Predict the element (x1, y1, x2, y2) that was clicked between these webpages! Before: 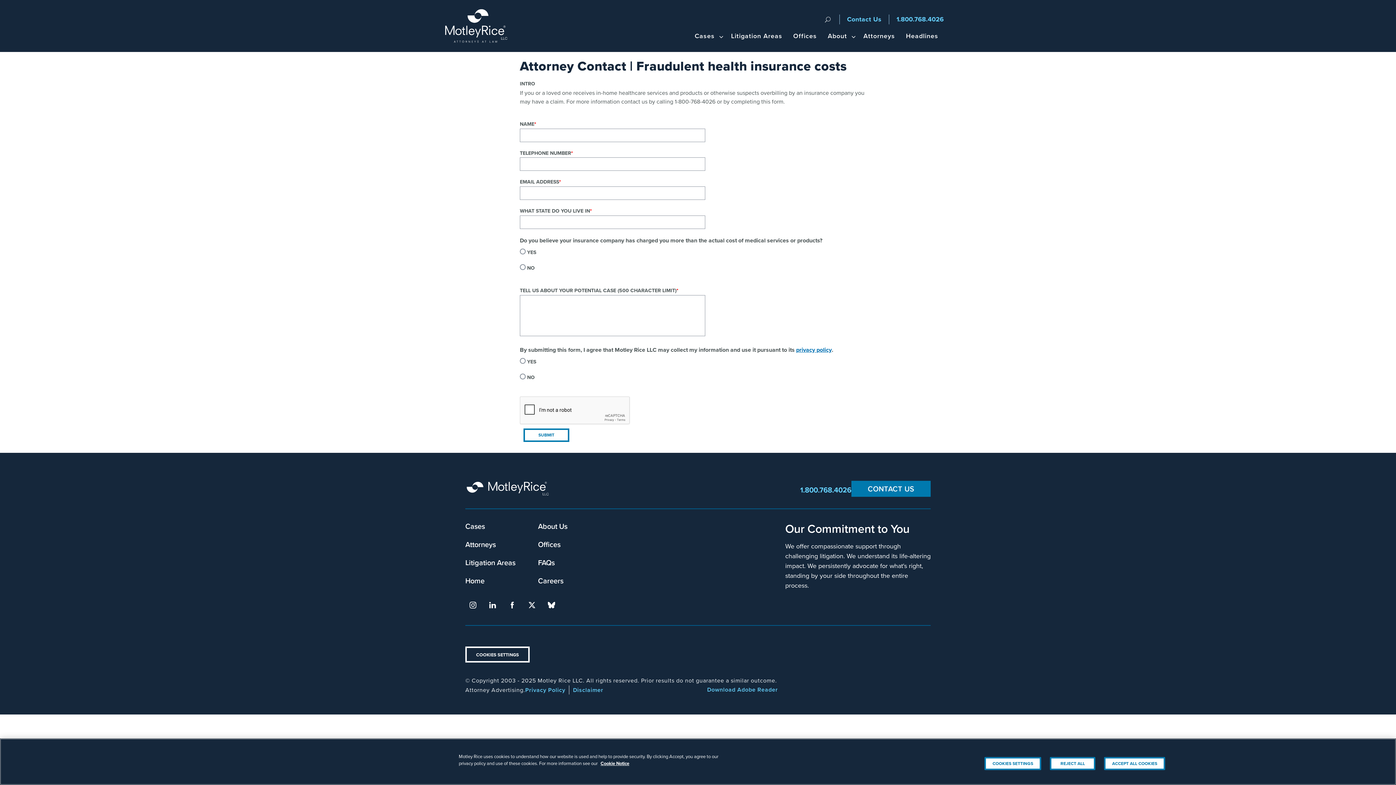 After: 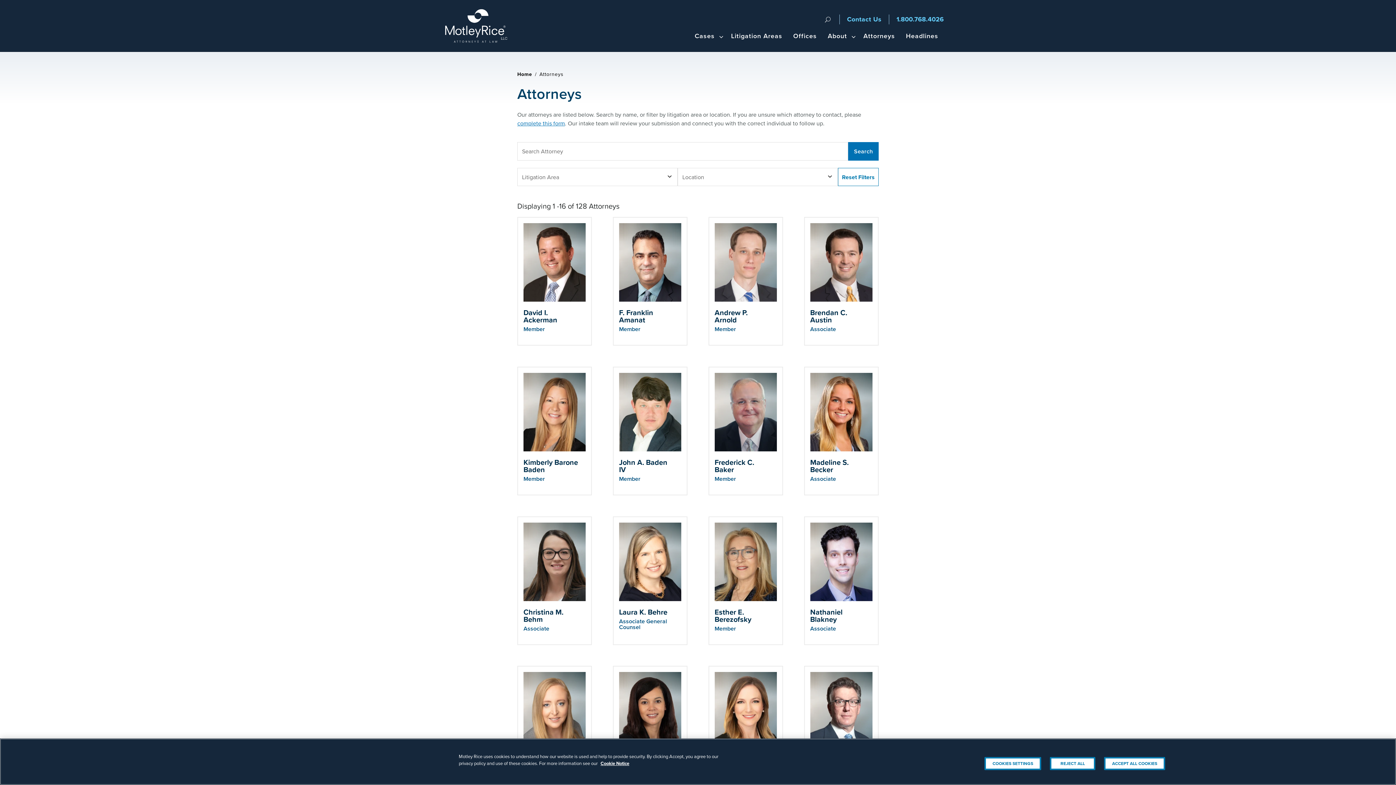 Action: label: Attorneys bbox: (465, 539, 538, 557)